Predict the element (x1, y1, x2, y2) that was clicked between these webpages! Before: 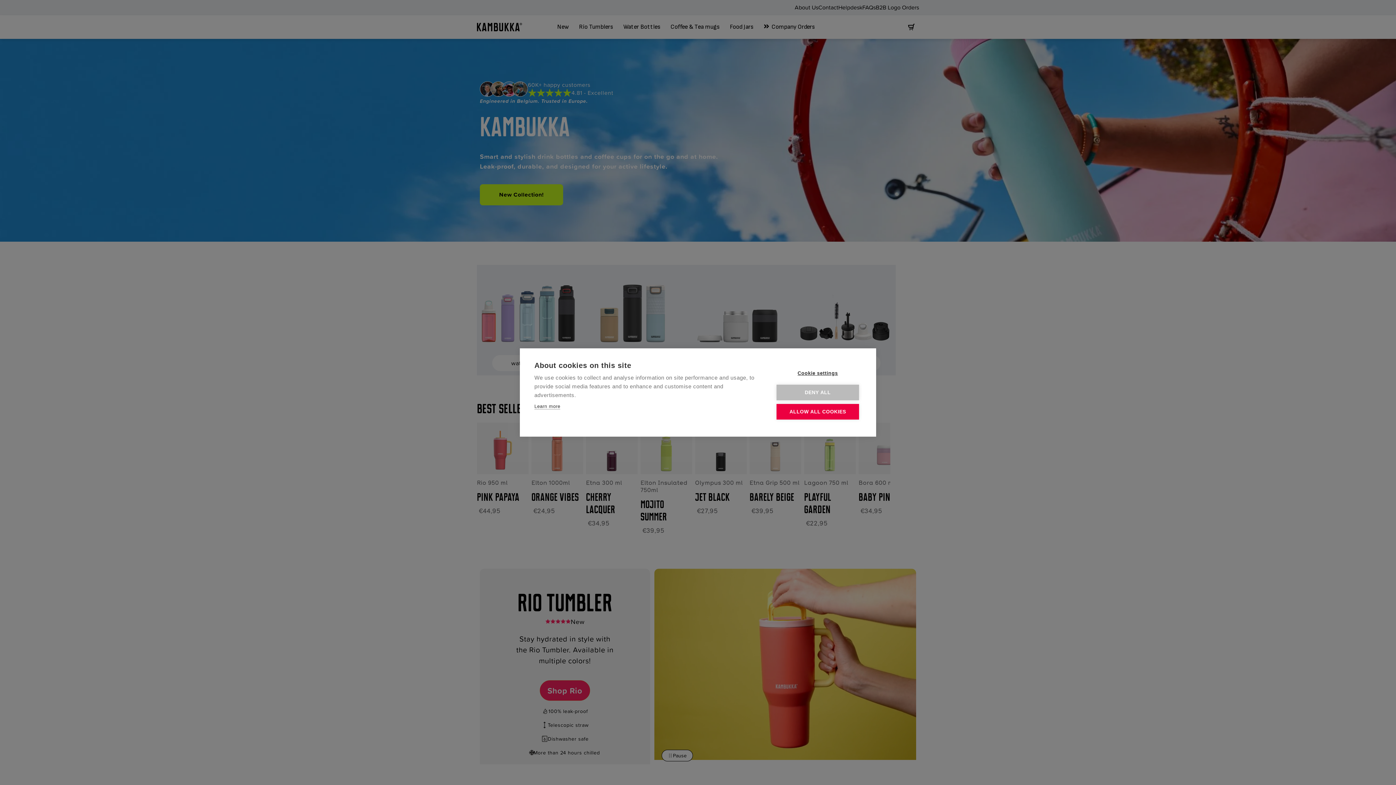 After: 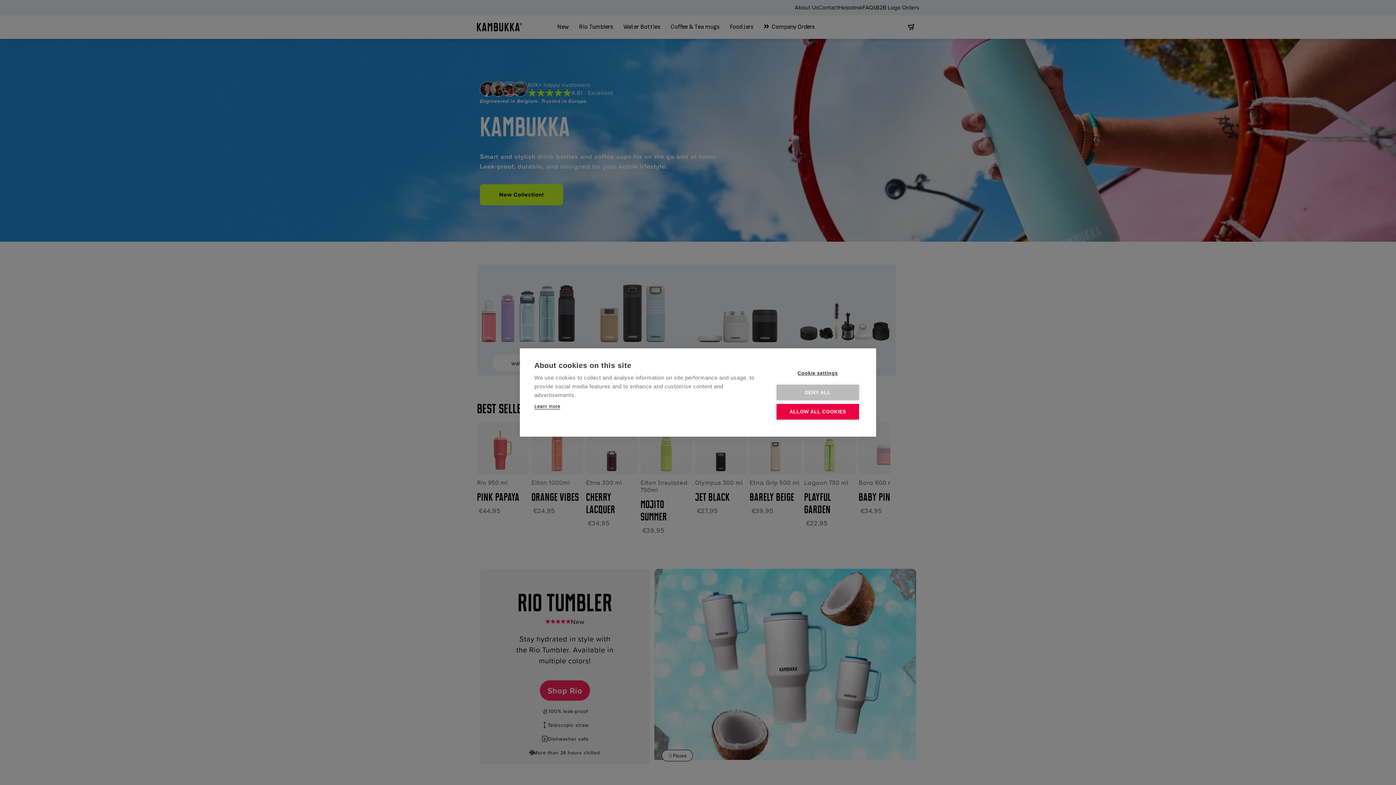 Action: label: Learn more bbox: (534, 403, 560, 409)